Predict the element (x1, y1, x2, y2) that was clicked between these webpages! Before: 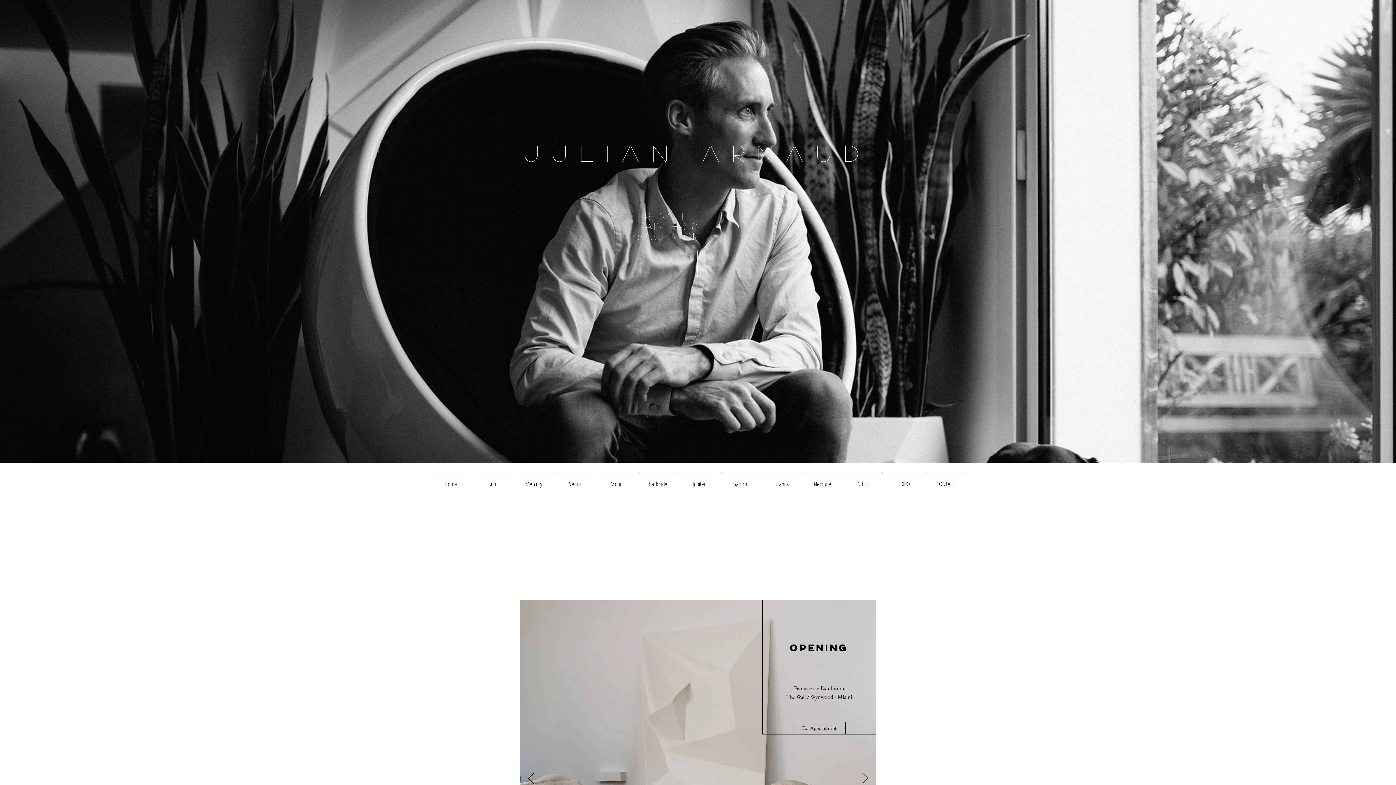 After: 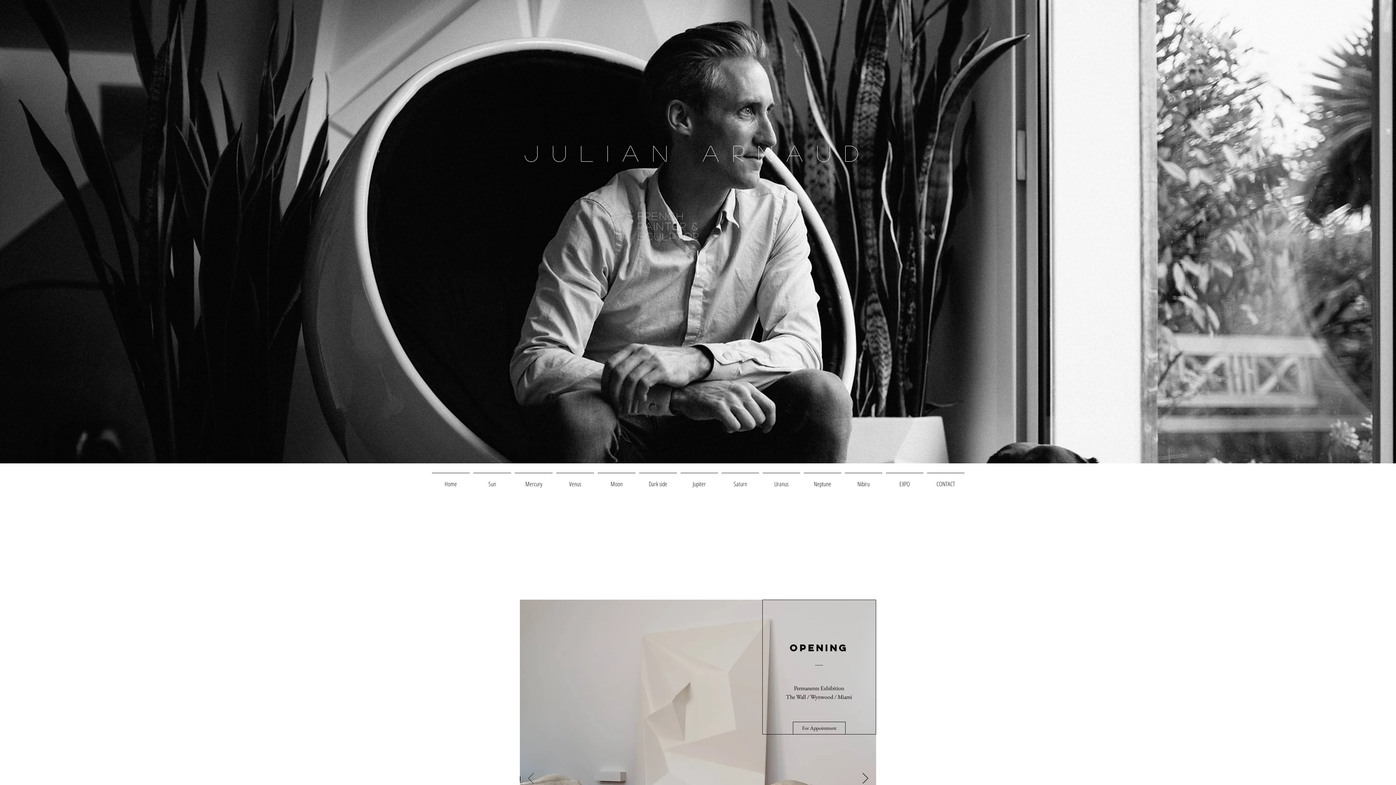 Action: bbox: (528, 773, 533, 785) label: Précédent